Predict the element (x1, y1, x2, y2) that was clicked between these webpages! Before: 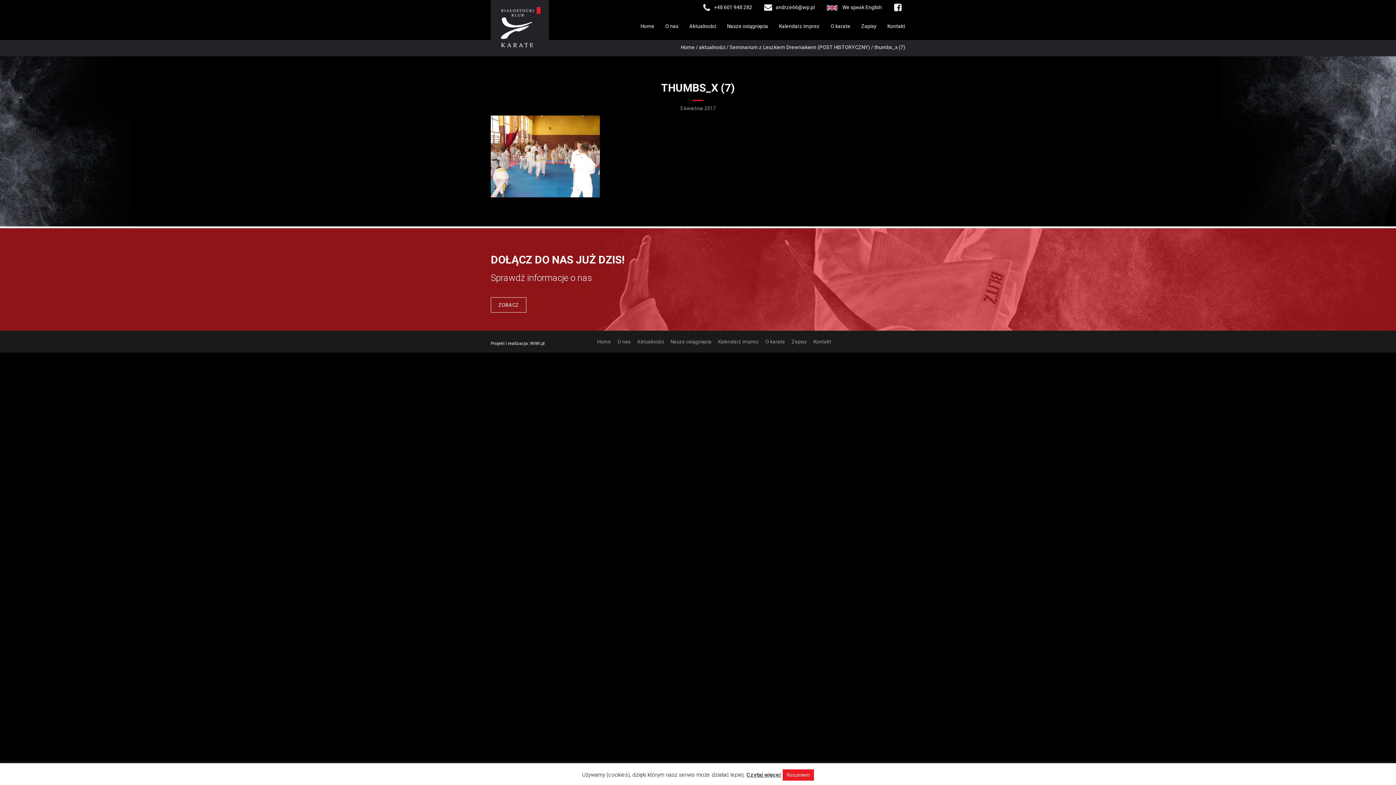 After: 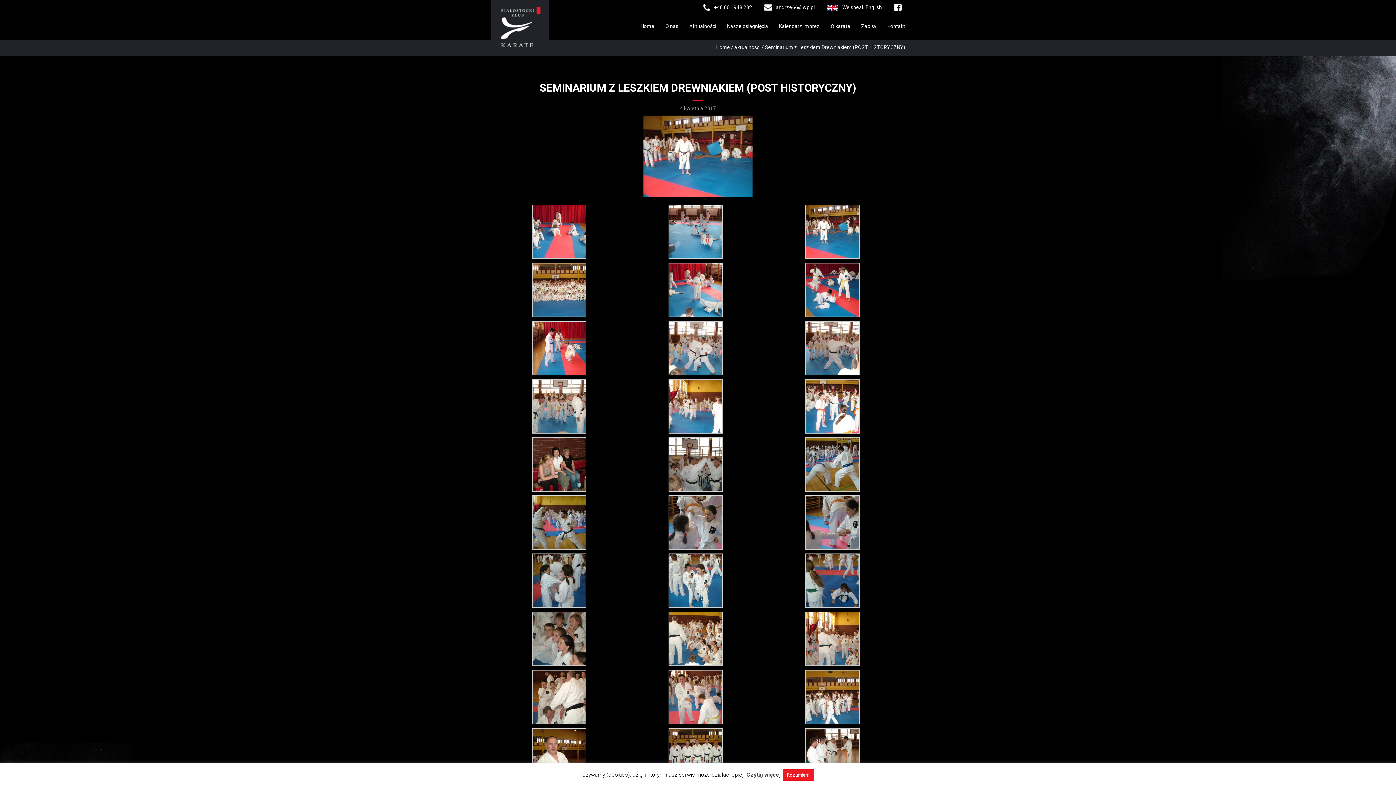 Action: bbox: (729, 44, 870, 50) label: Seminarium z Leszkiem Drewniakiem (POST HISTORYCZNY)